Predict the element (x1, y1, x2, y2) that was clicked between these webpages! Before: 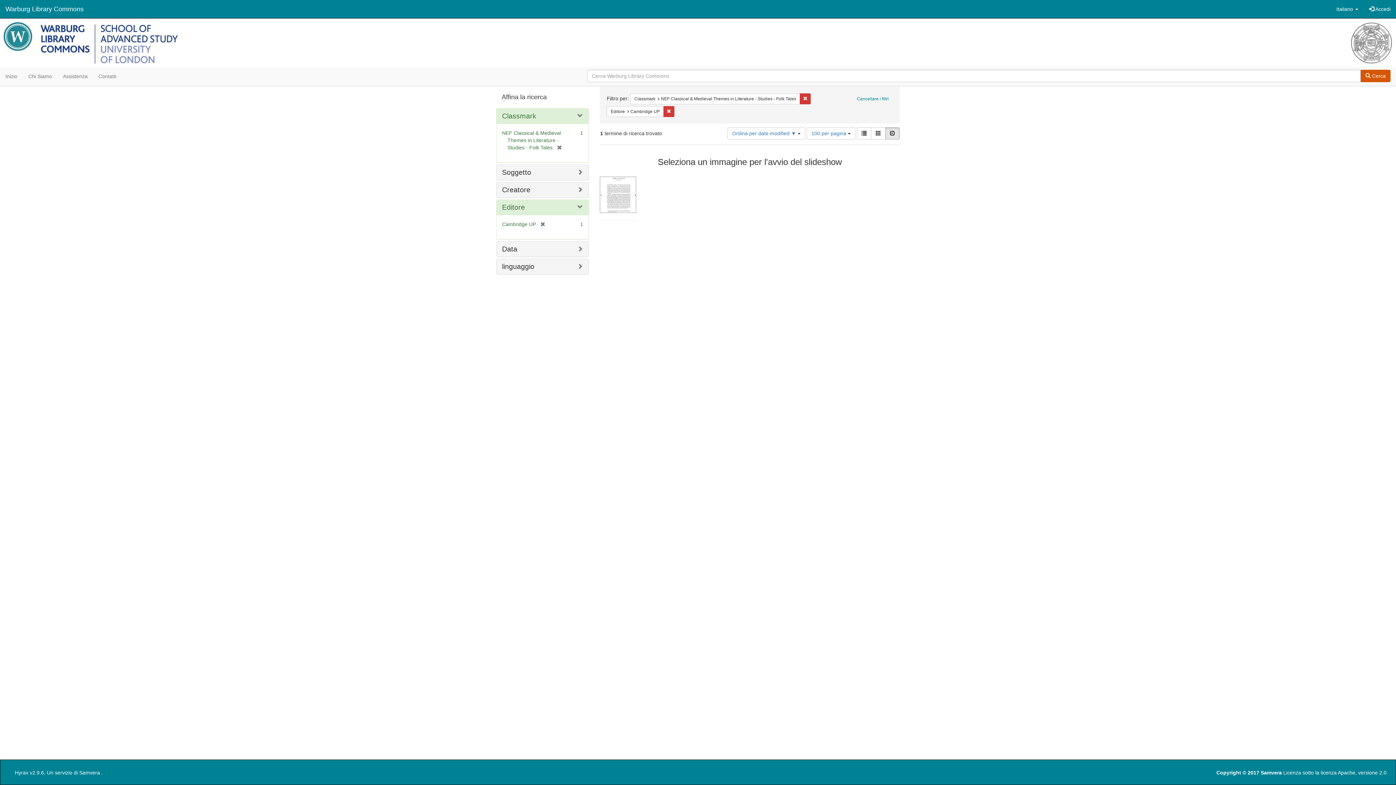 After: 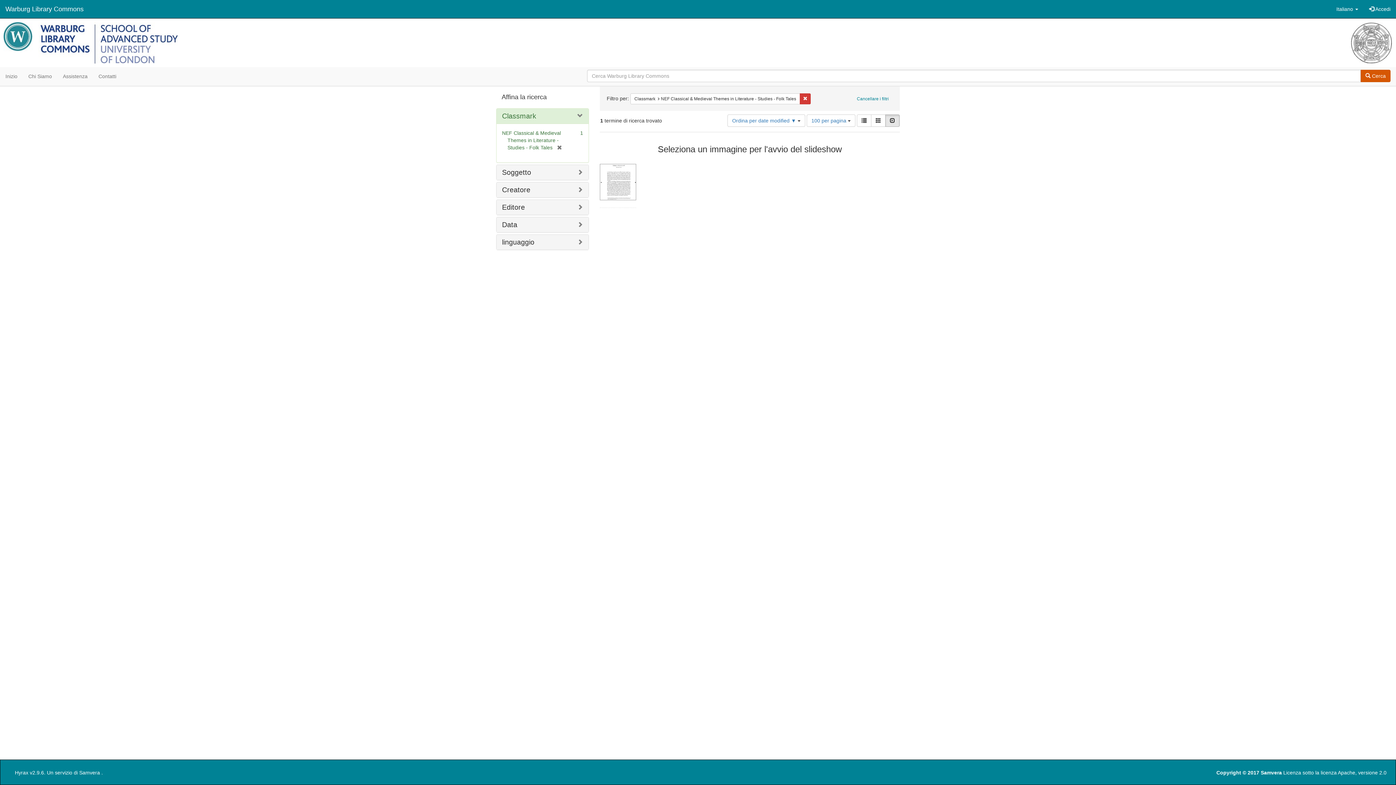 Action: label: Cancella il filtro Editore: Cambridge UP bbox: (663, 106, 674, 117)